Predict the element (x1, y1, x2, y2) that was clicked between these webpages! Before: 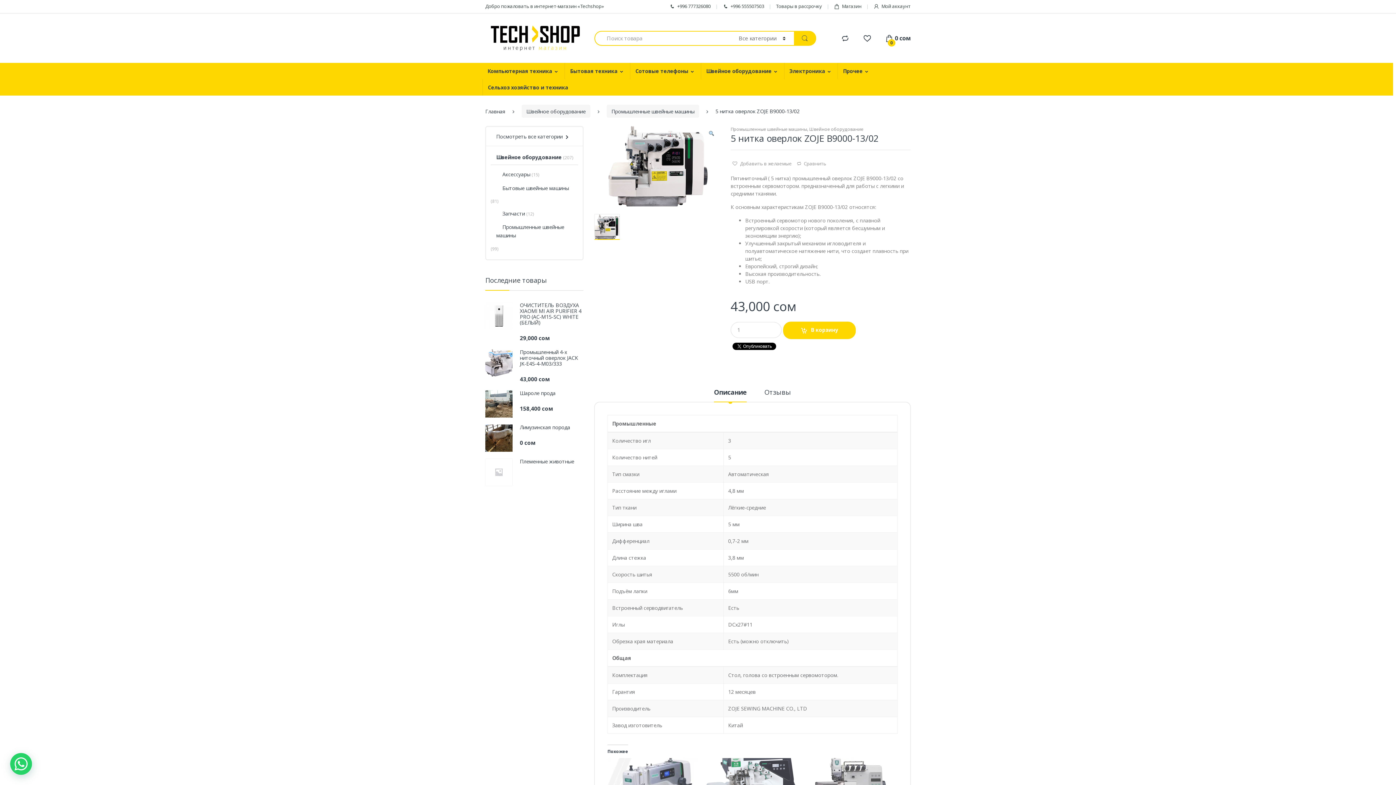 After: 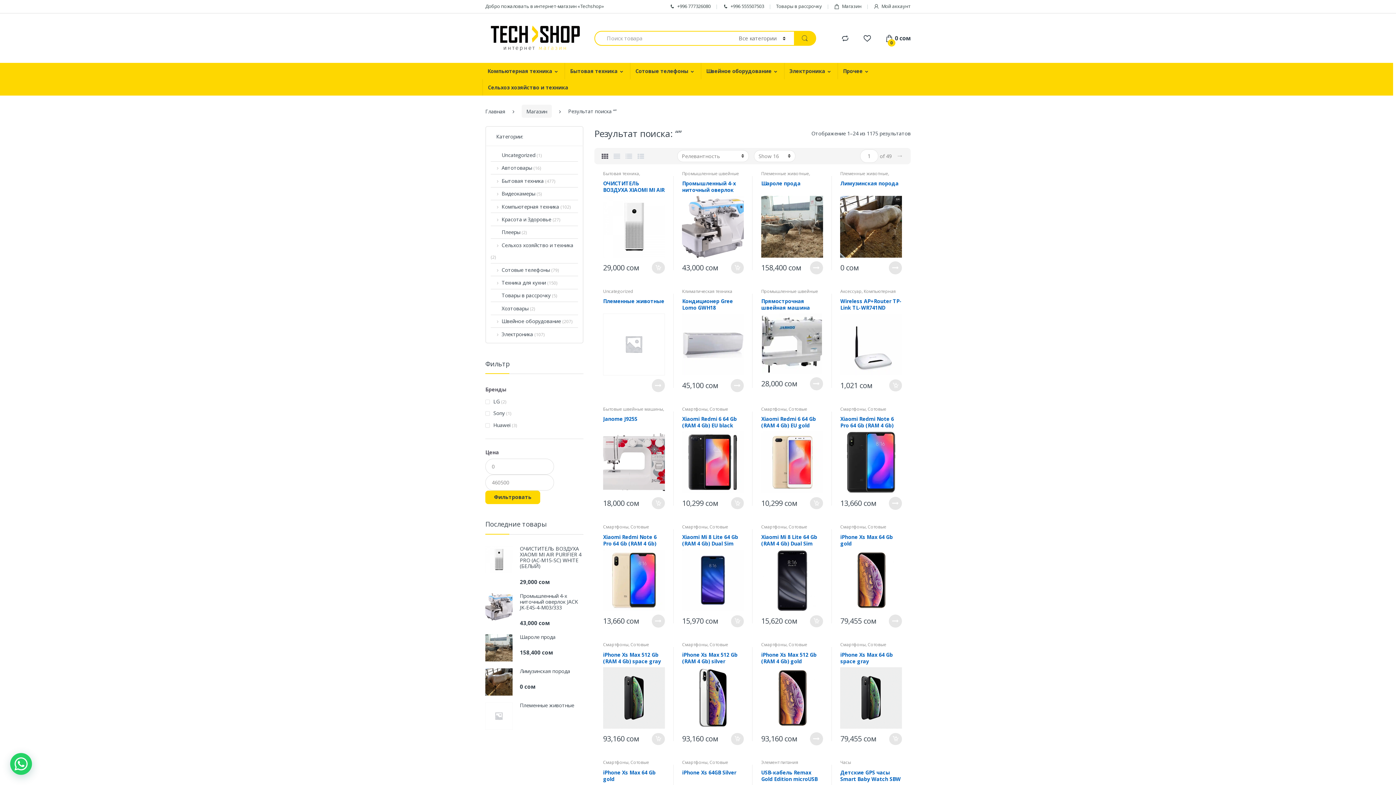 Action: bbox: (794, 30, 816, 45)